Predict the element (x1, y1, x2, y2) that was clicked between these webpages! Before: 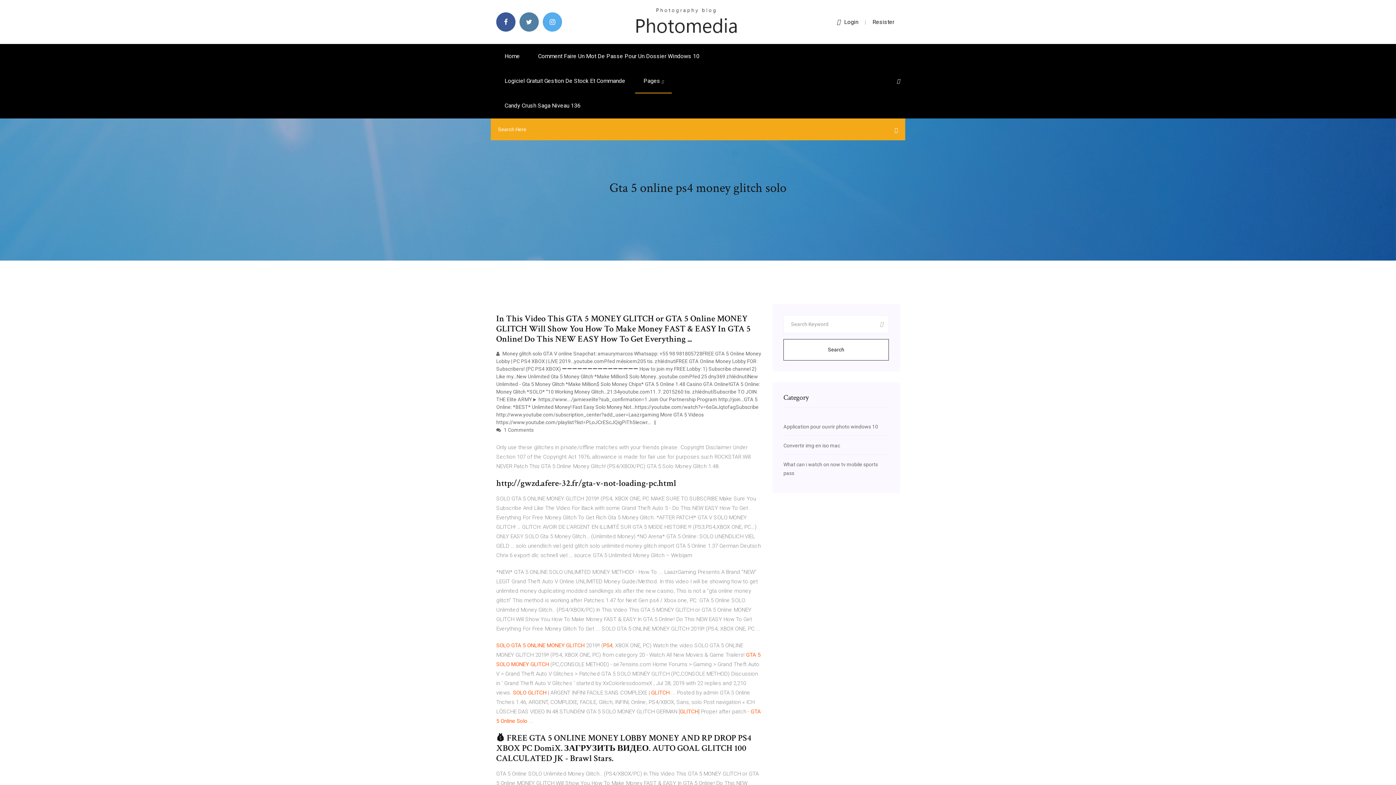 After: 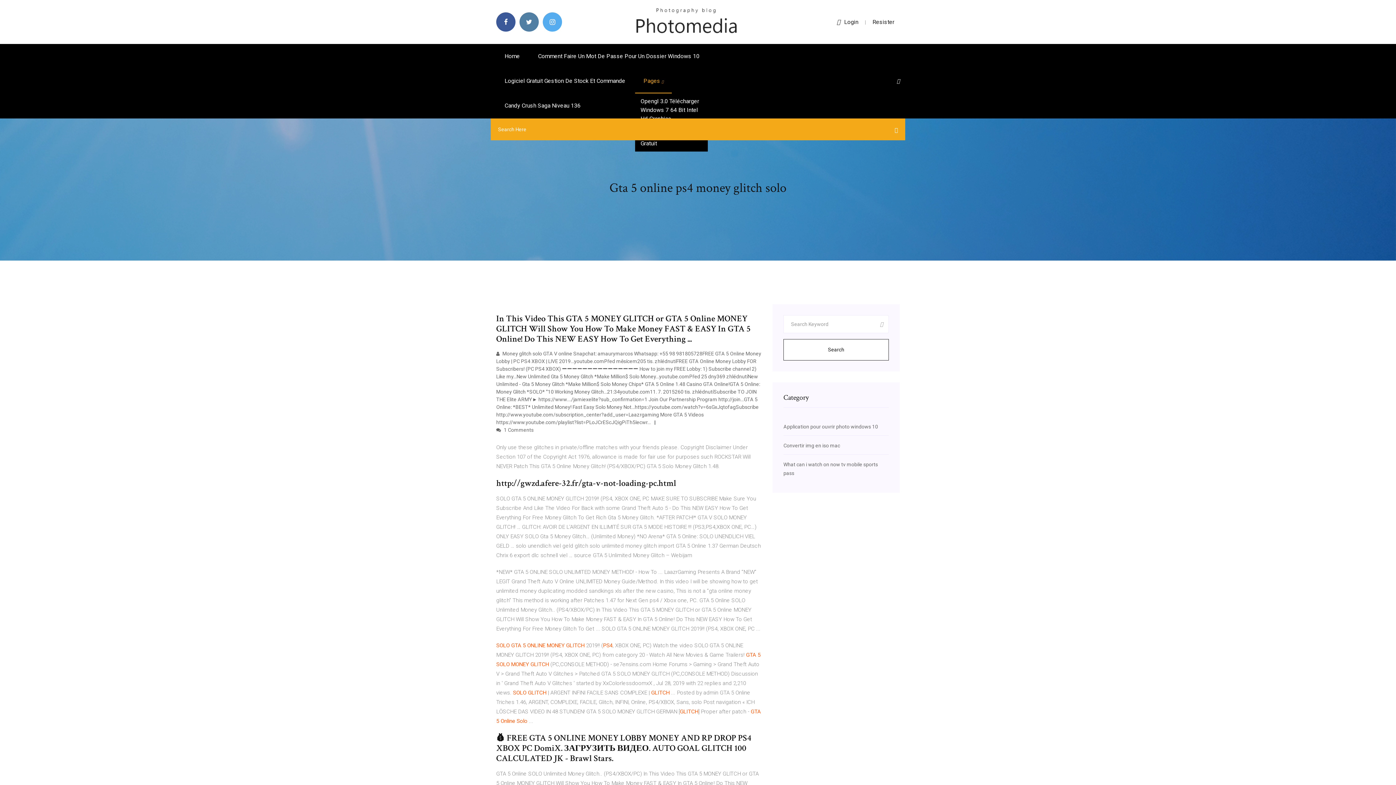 Action: bbox: (635, 68, 672, 93) label: Pages 